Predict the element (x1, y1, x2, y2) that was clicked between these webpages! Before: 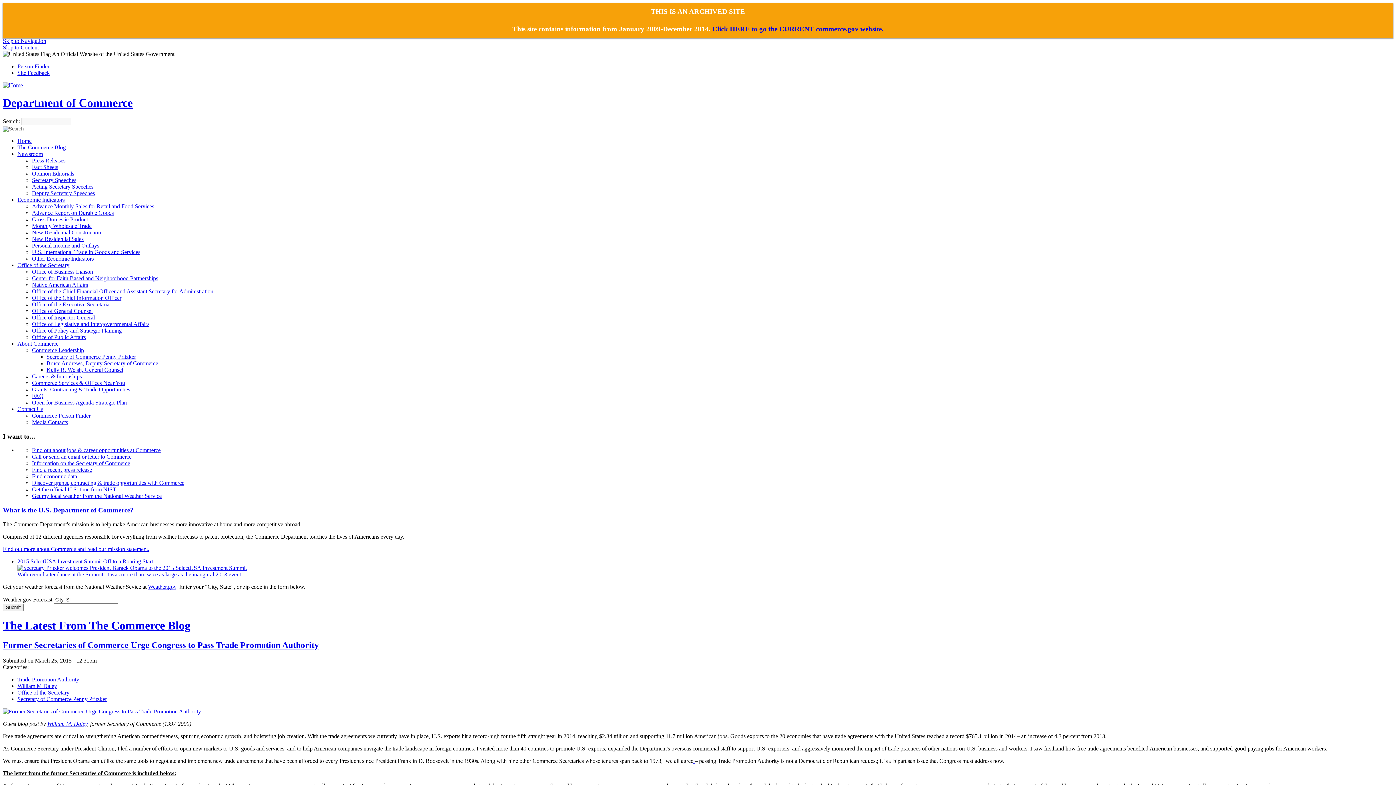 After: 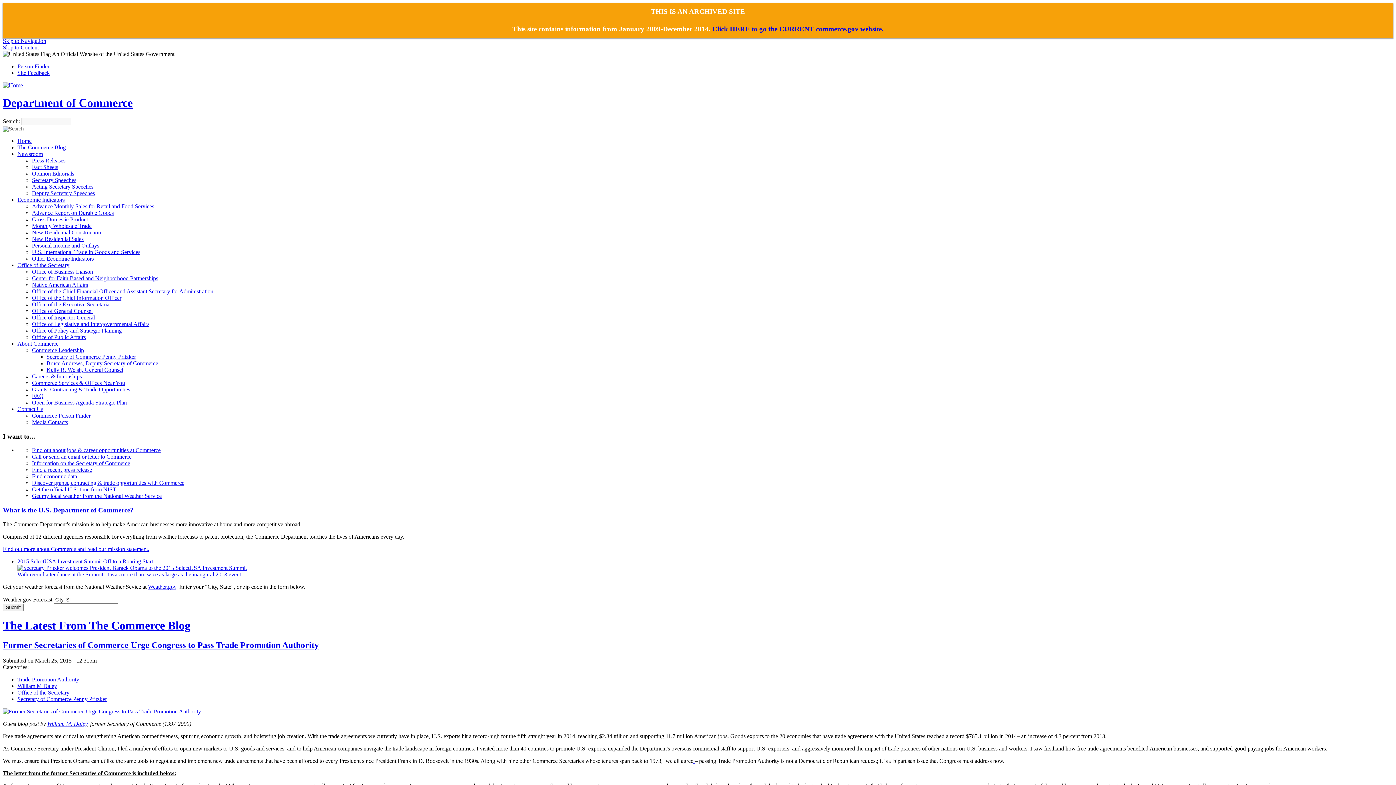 Action: label: Acting Secretary Speeches bbox: (32, 183, 93, 189)